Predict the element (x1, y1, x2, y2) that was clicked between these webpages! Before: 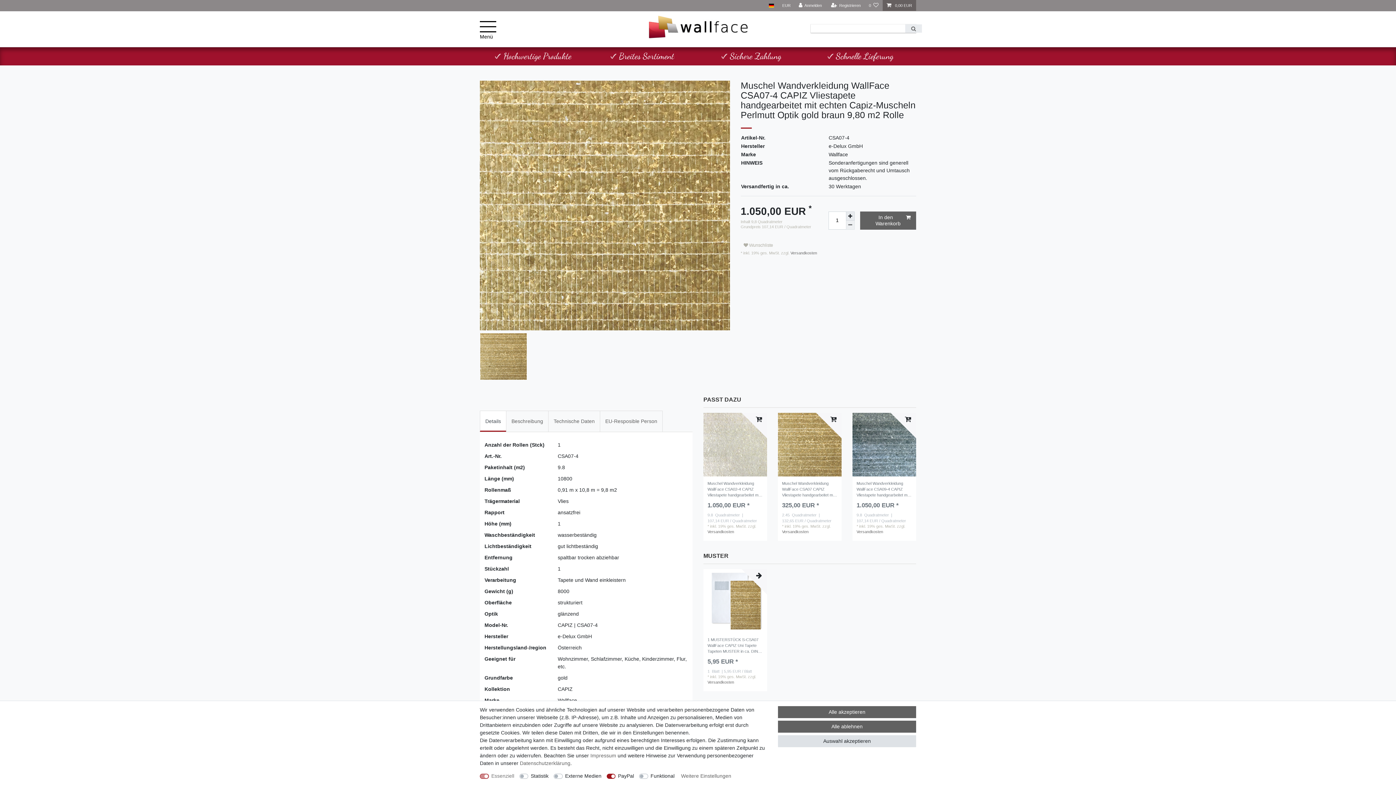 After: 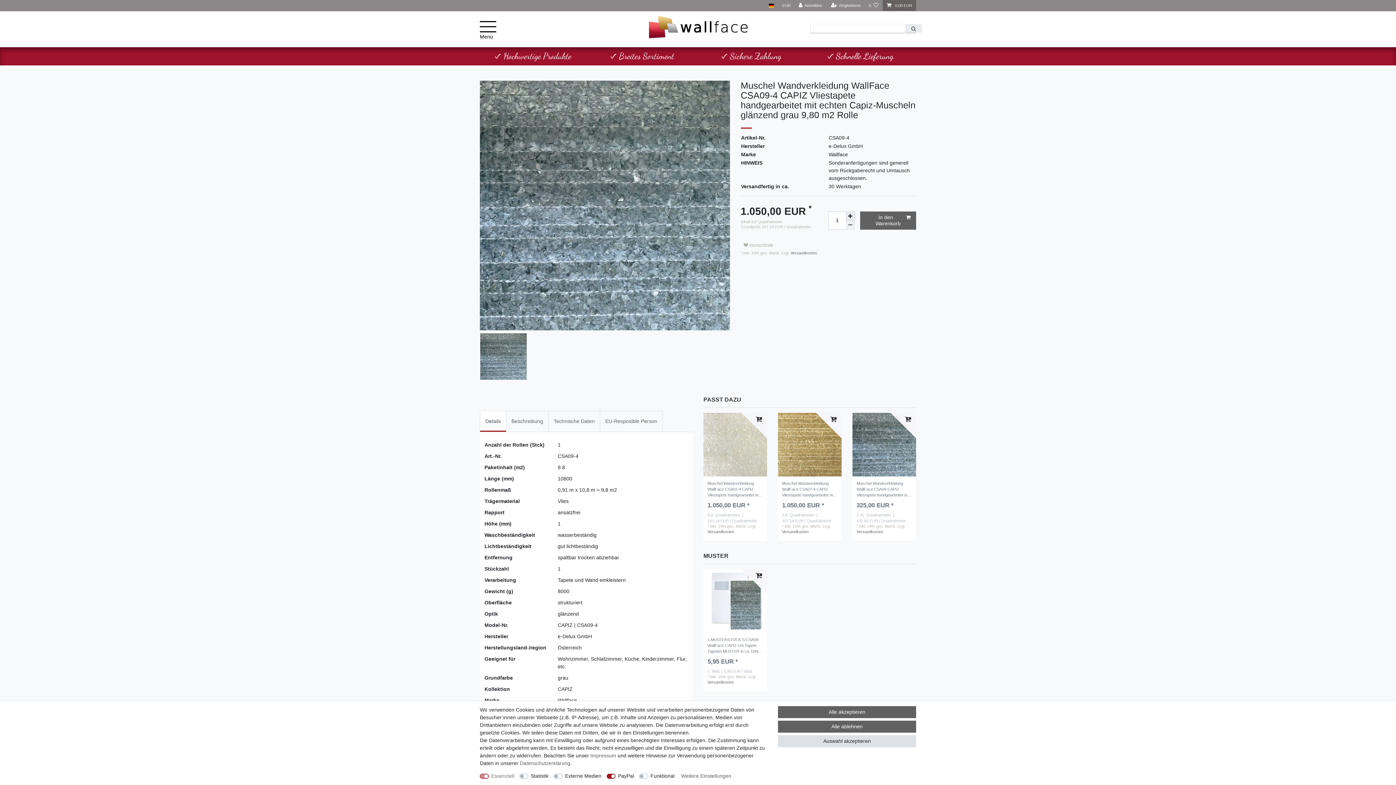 Action: bbox: (856, 480, 912, 499) label: Muschel Wandverkleidung WallFace CSA09-4 CAPIZ Vliestapete handgearbeitet mit echten Capiz-Muscheln glänzend grau 9,80 m2 Rolle